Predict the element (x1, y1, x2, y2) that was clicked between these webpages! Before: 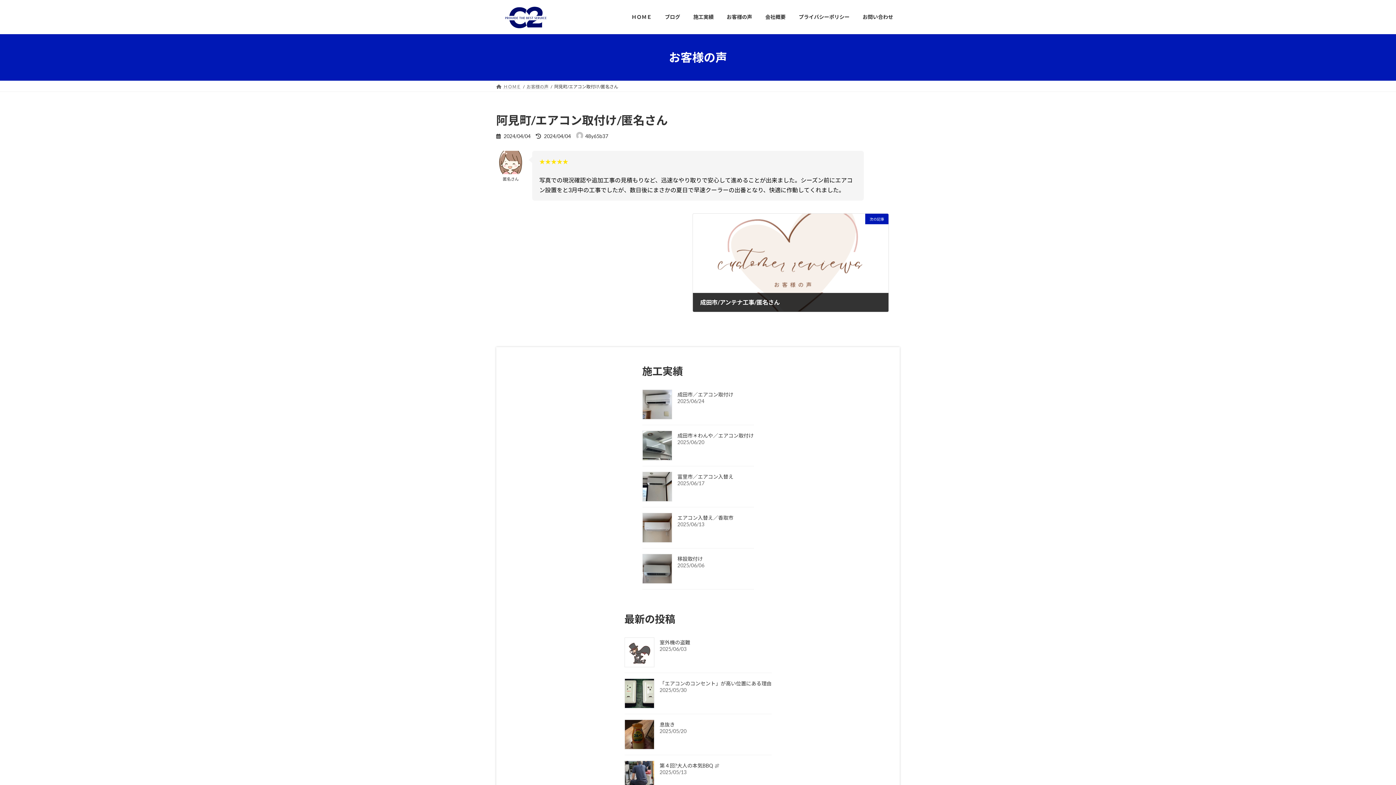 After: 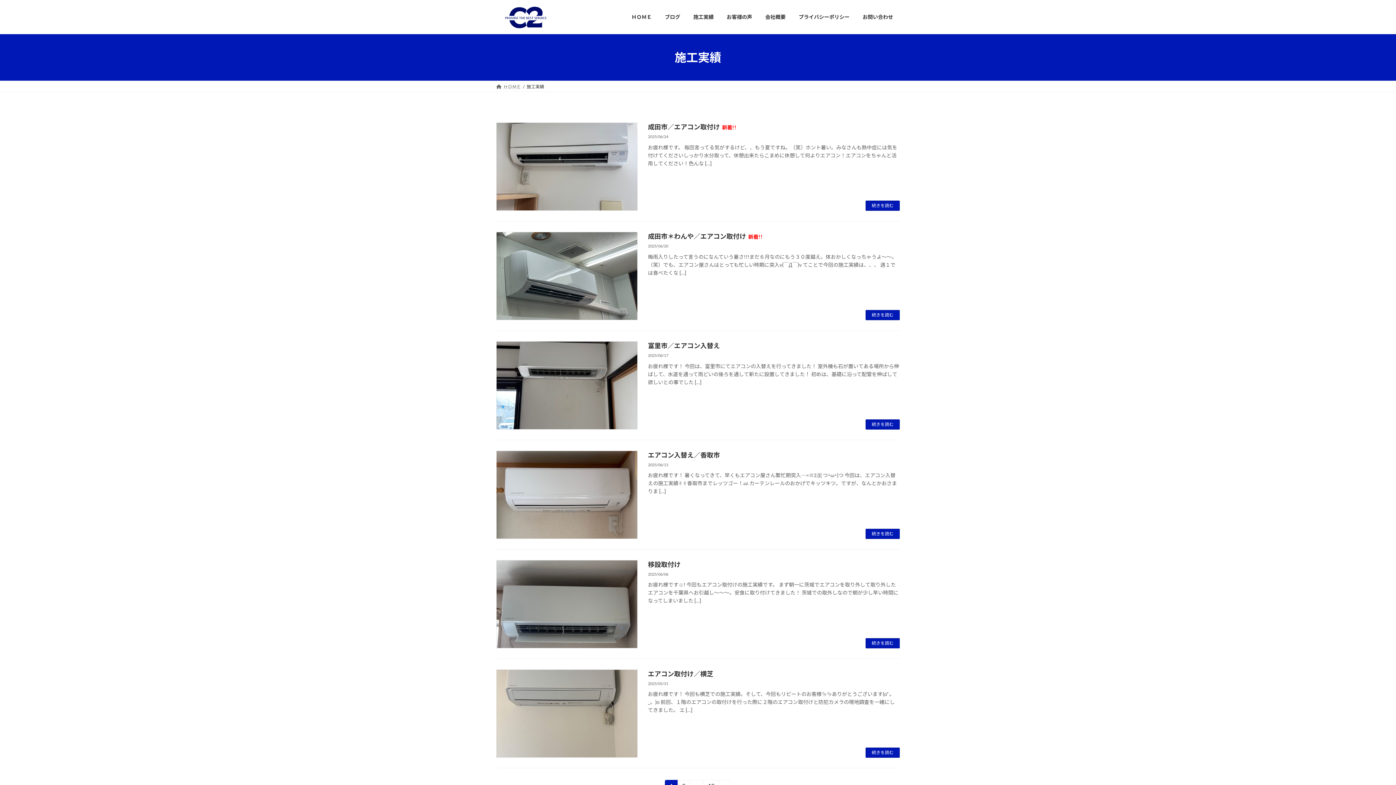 Action: label: 施工実績 bbox: (686, 8, 720, 25)